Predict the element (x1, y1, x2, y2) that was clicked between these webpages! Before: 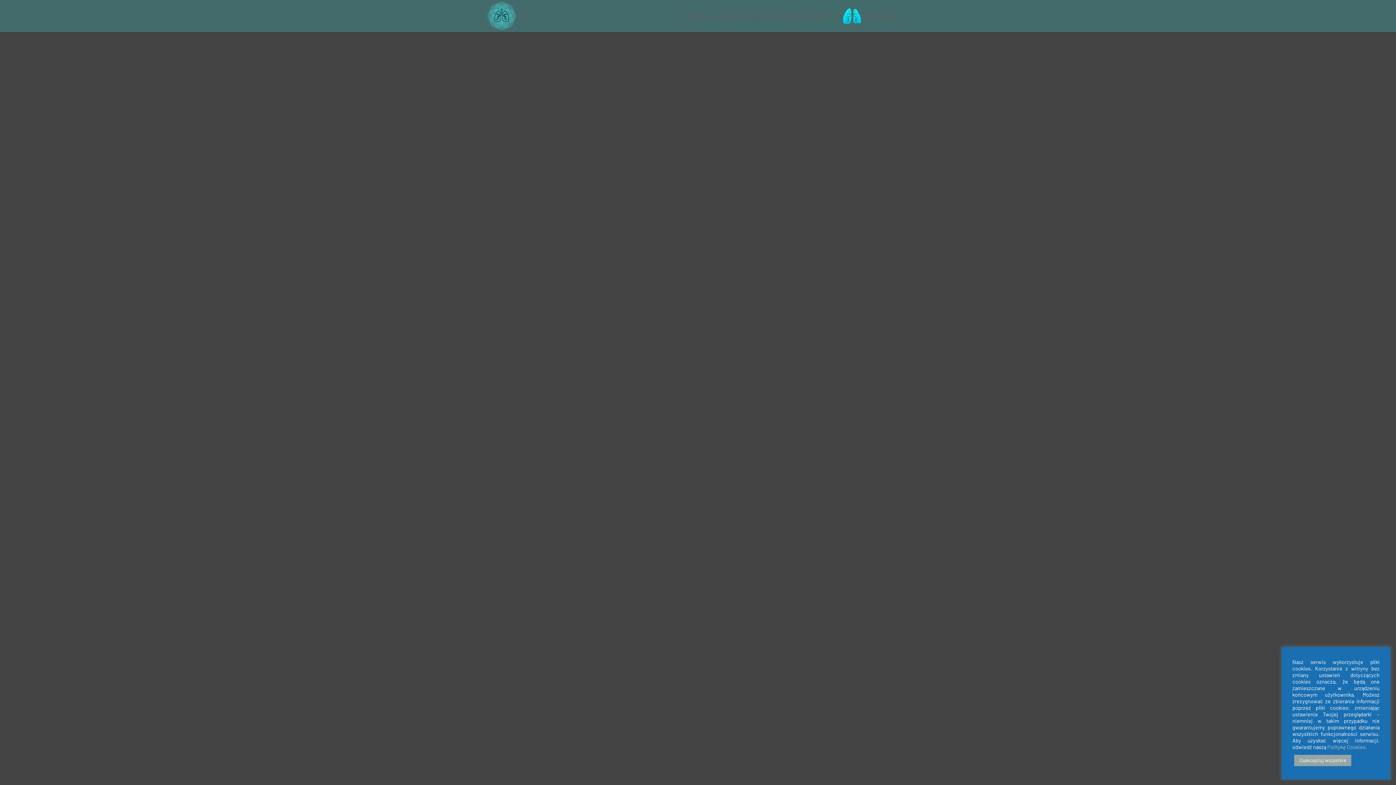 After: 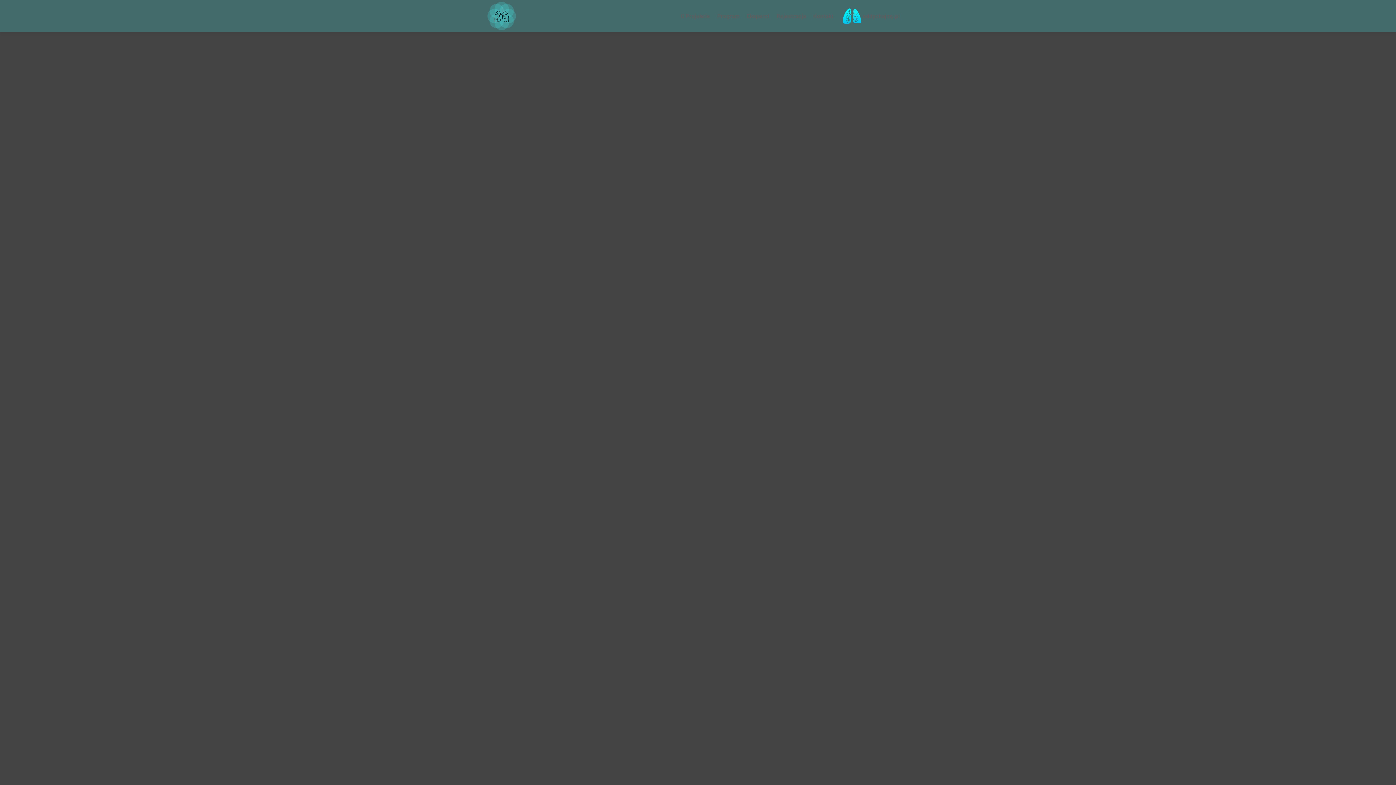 Action: bbox: (1294, 755, 1351, 766) label: Zaakceptuj wszystkie